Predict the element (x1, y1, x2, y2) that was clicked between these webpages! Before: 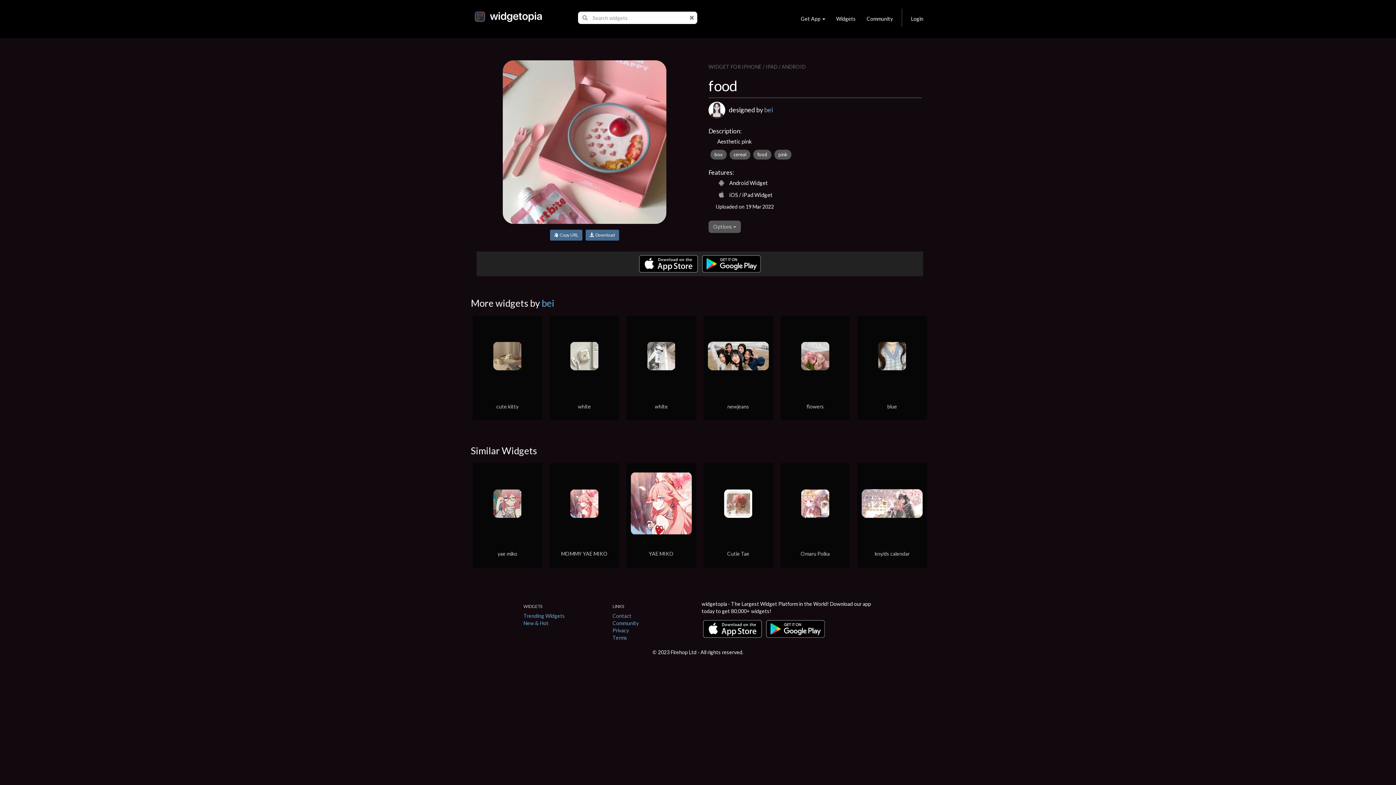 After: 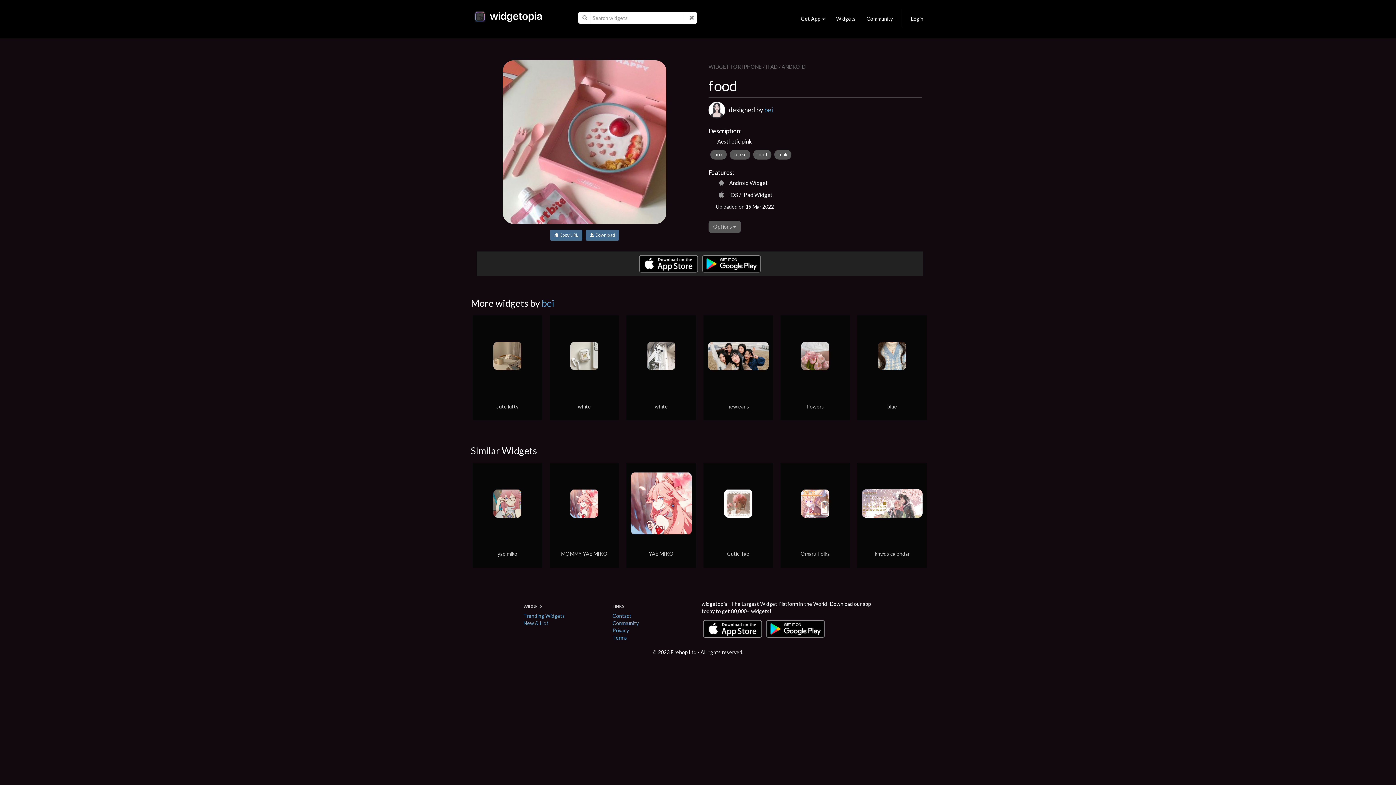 Action: bbox: (701, 625, 764, 631) label:  